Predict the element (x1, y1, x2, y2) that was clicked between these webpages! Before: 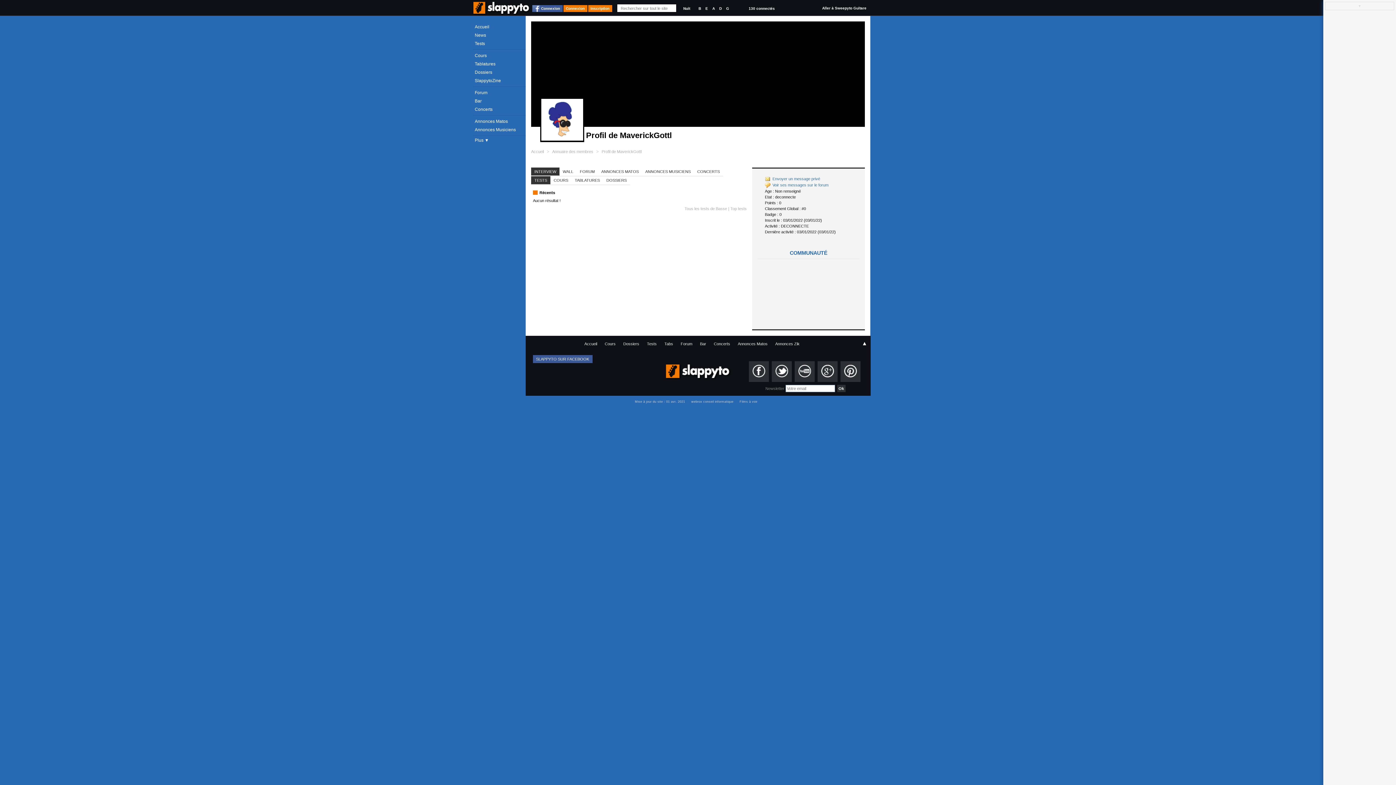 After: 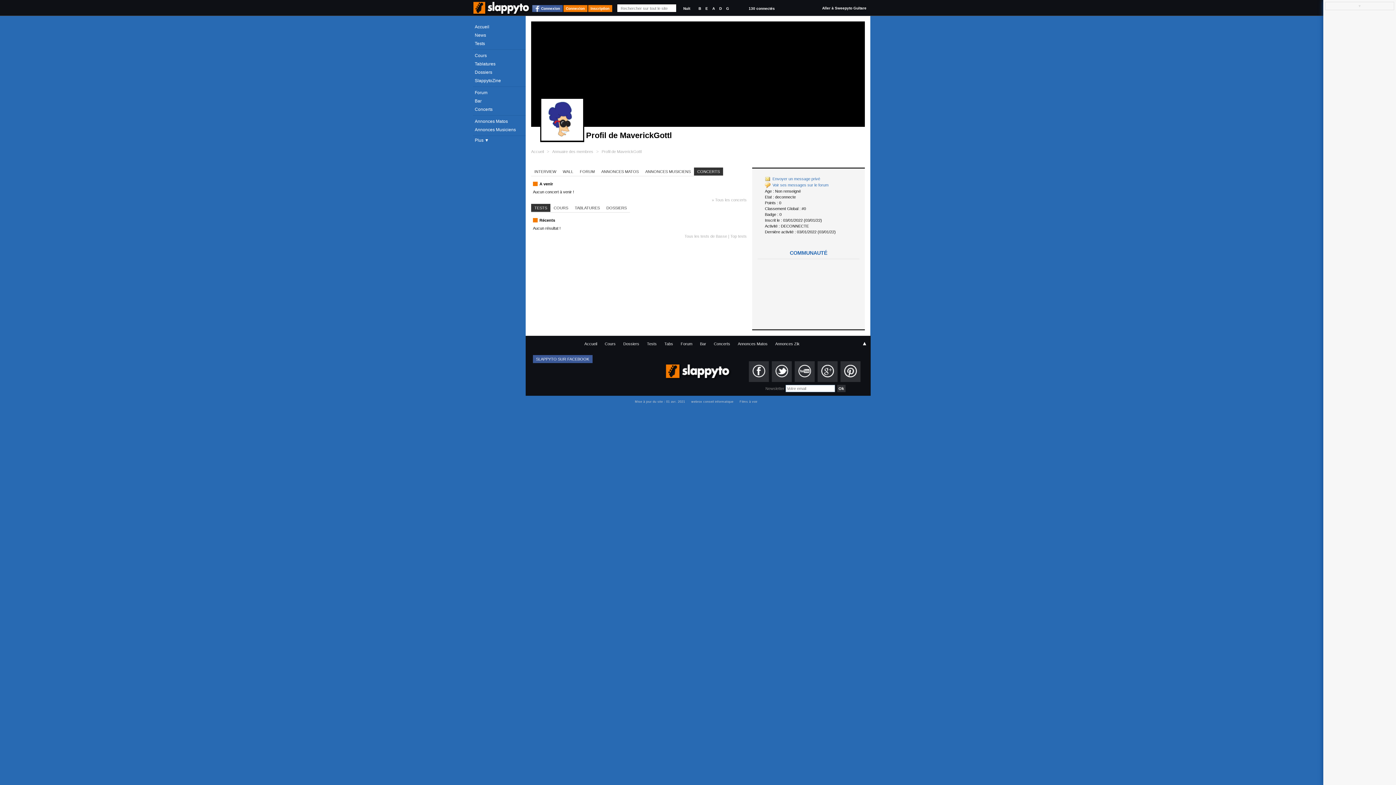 Action: label: CONCERTS bbox: (694, 167, 723, 175)